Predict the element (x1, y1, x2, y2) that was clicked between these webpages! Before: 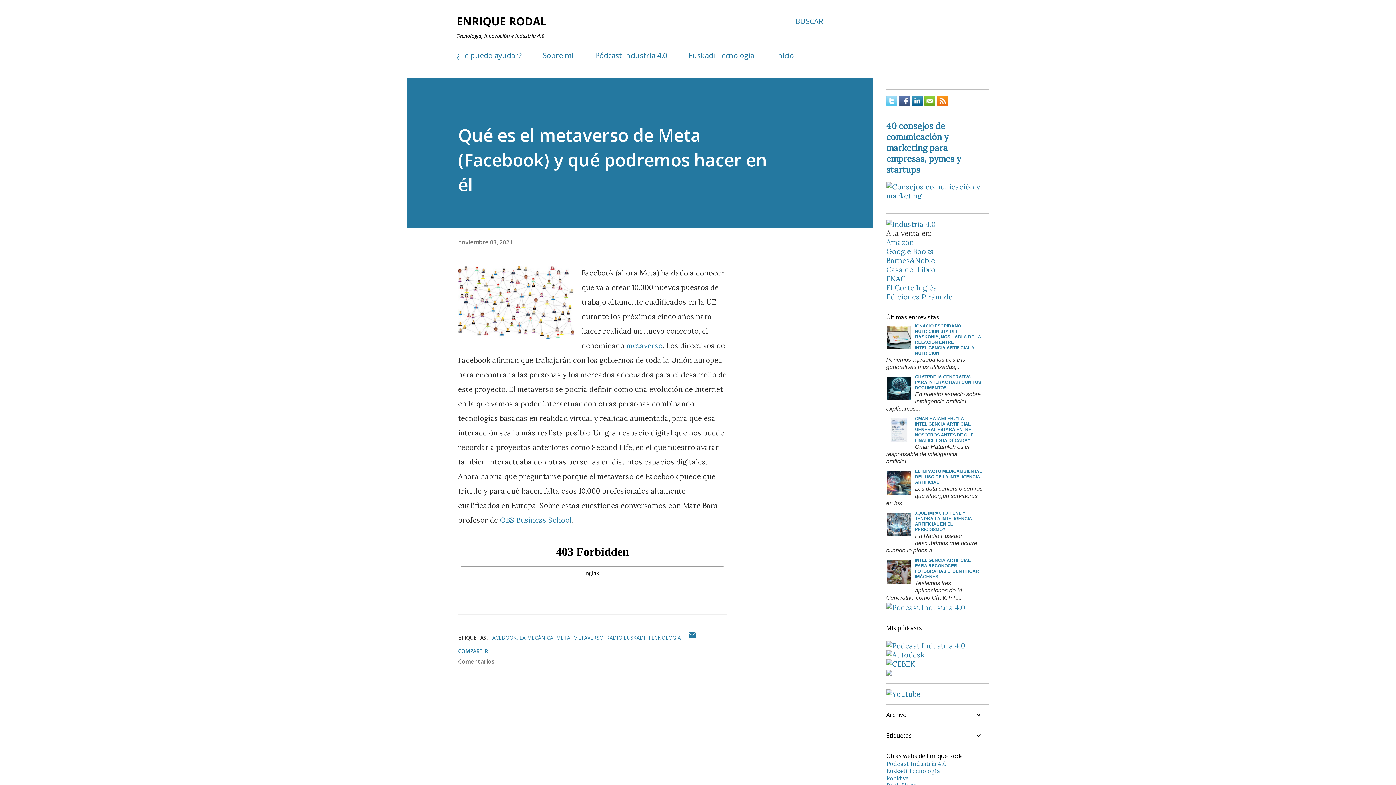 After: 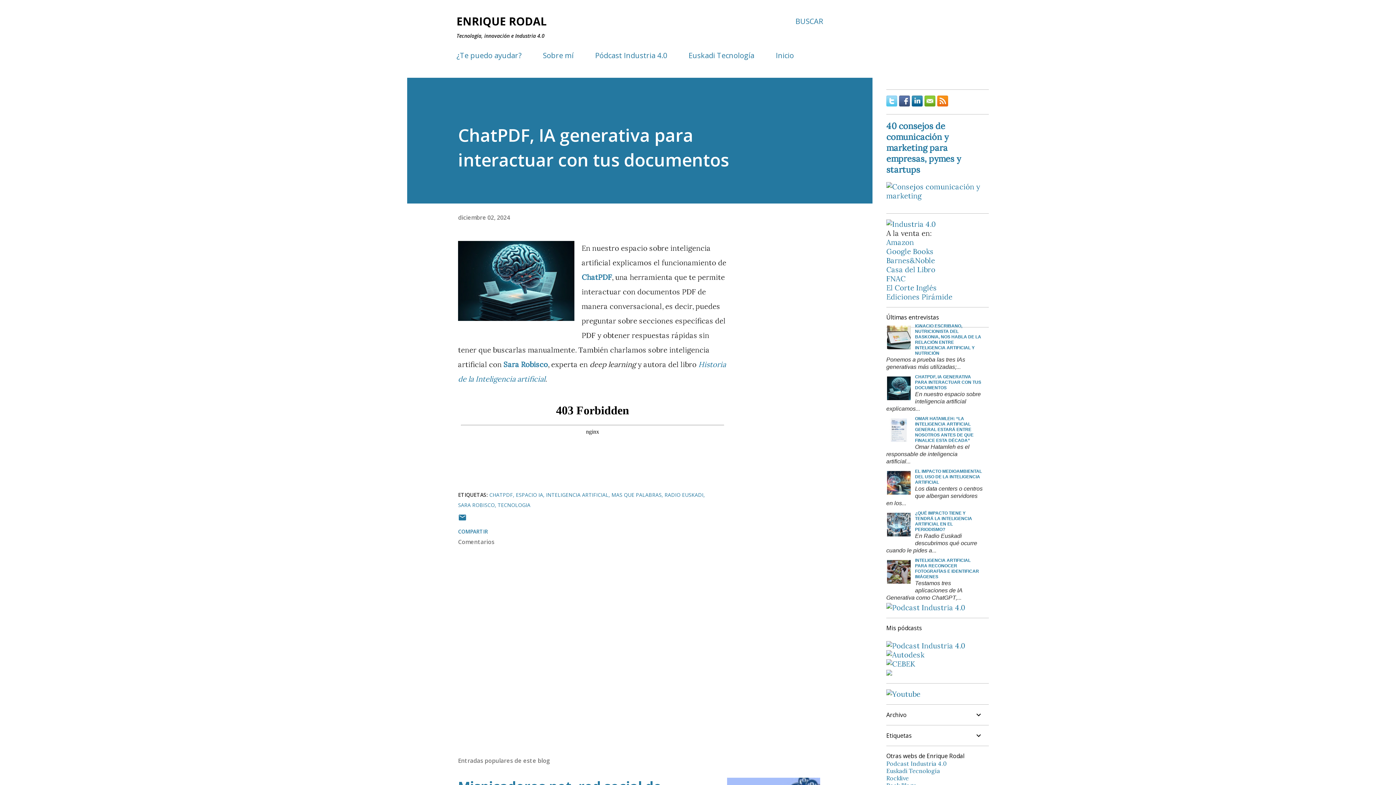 Action: bbox: (915, 374, 981, 390) label: CHATPDF, IA GENERATIVA PARA INTERACTUAR CON TUS DOCUMENTOS